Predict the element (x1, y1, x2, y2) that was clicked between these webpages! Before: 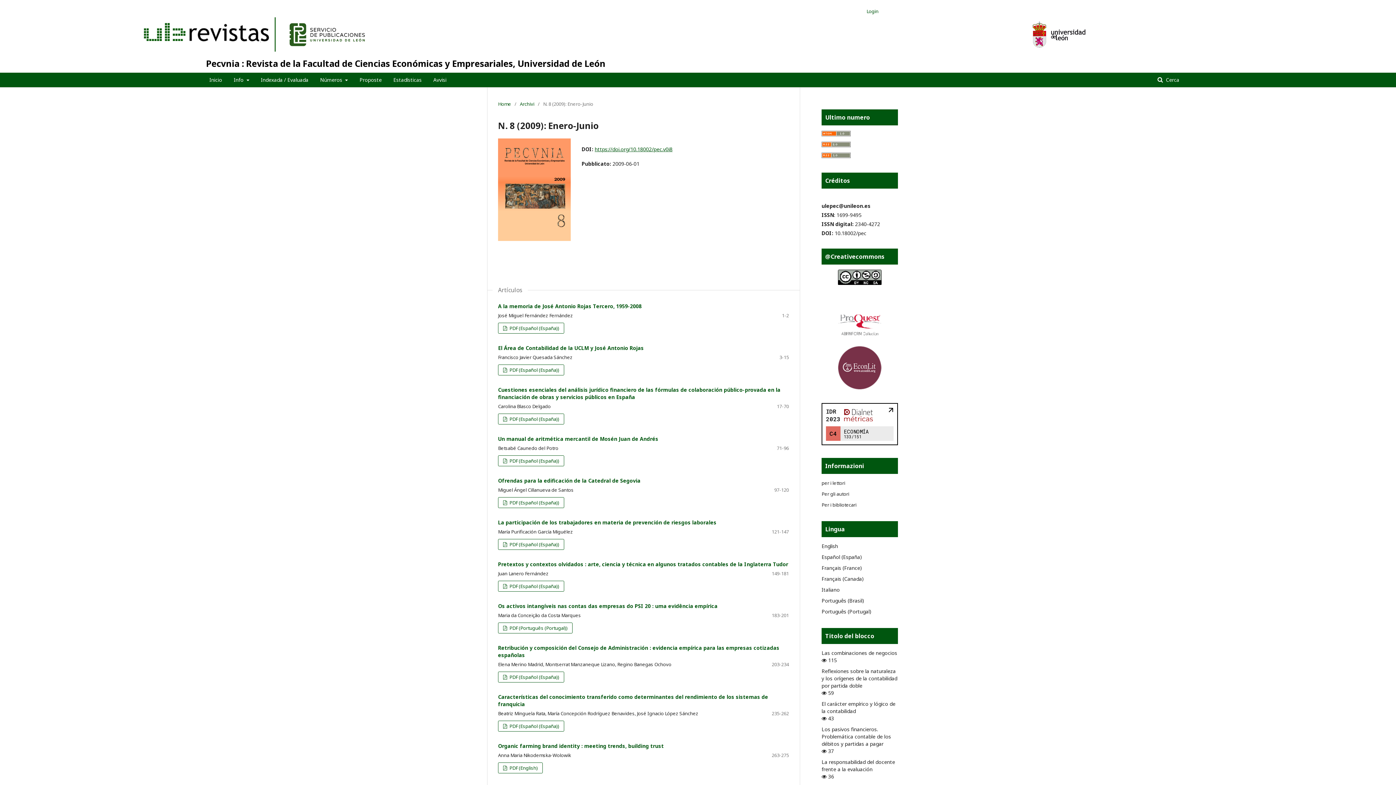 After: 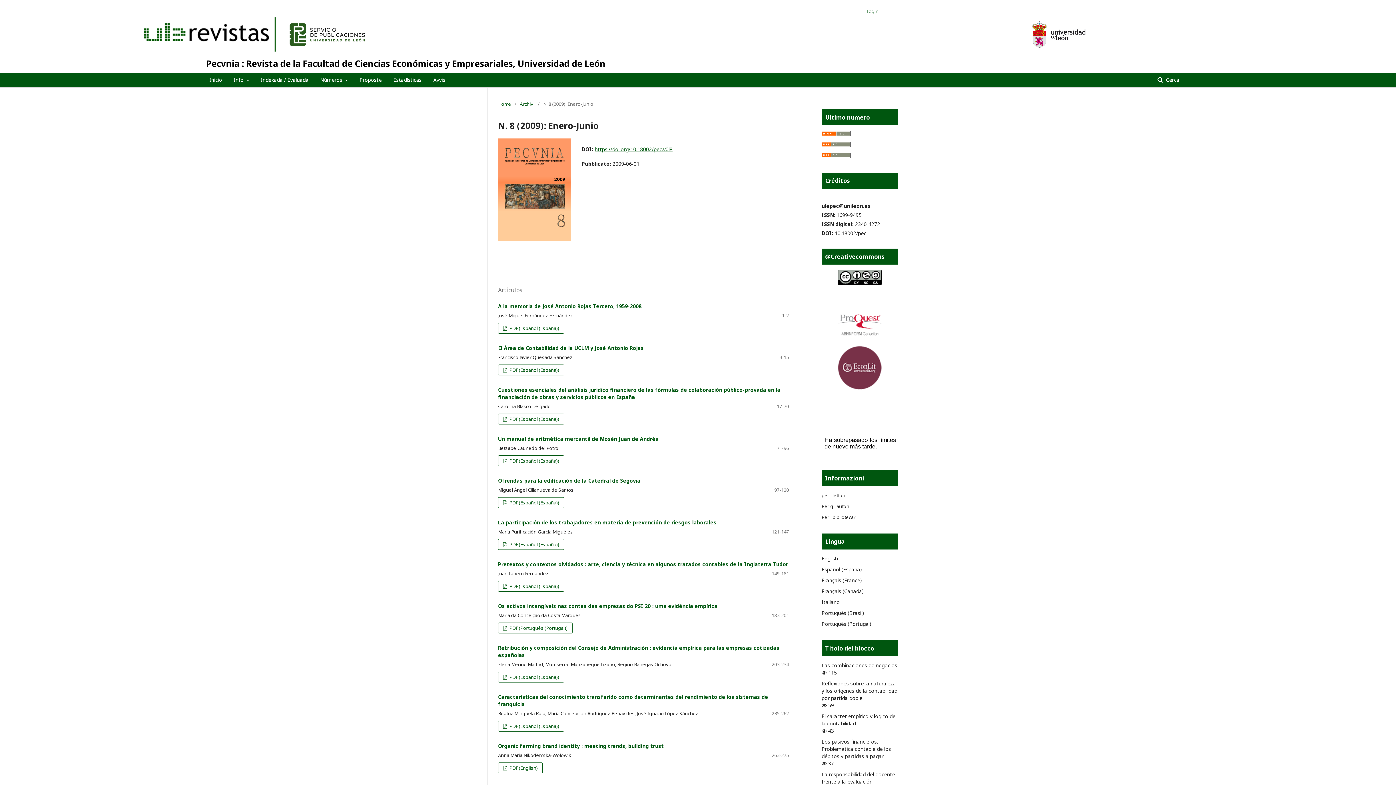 Action: bbox: (498, 138, 570, 241)